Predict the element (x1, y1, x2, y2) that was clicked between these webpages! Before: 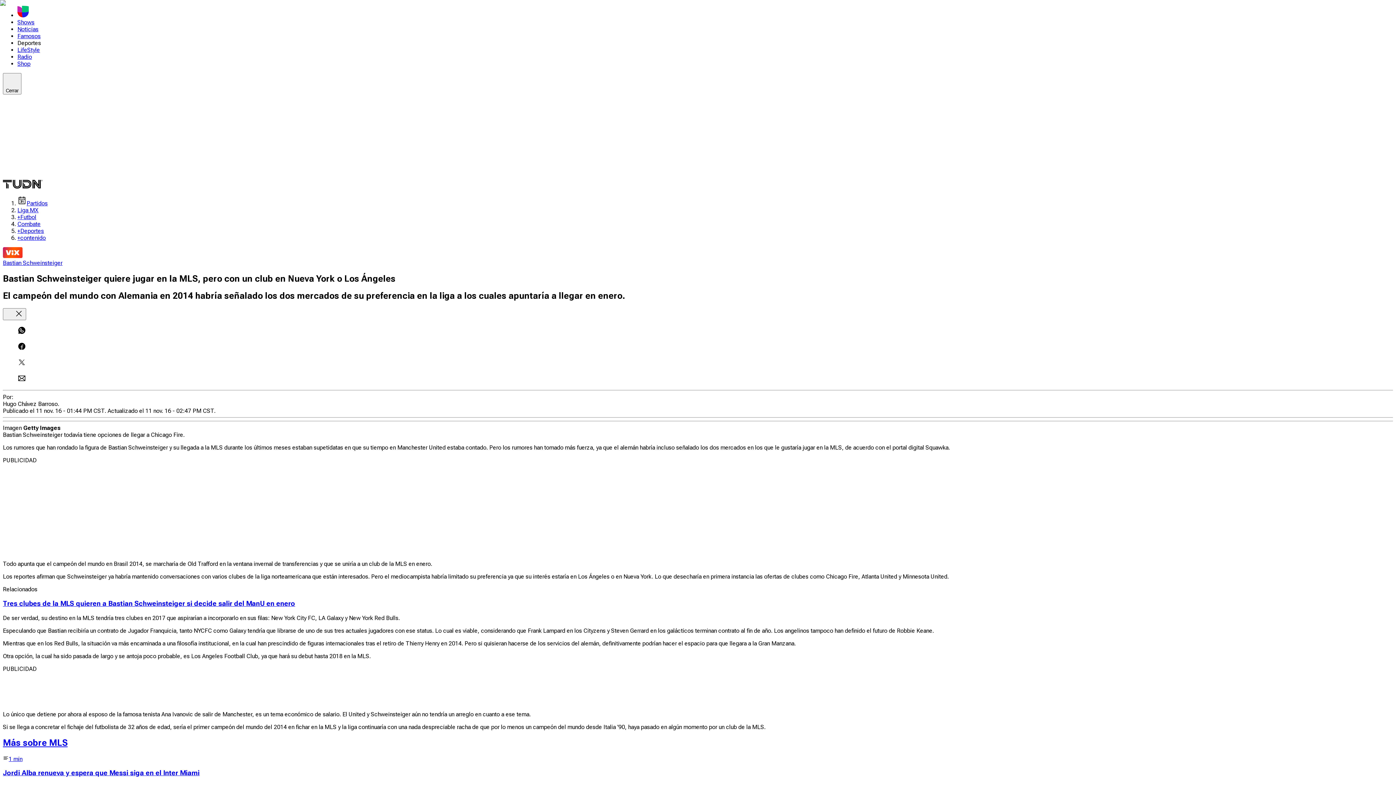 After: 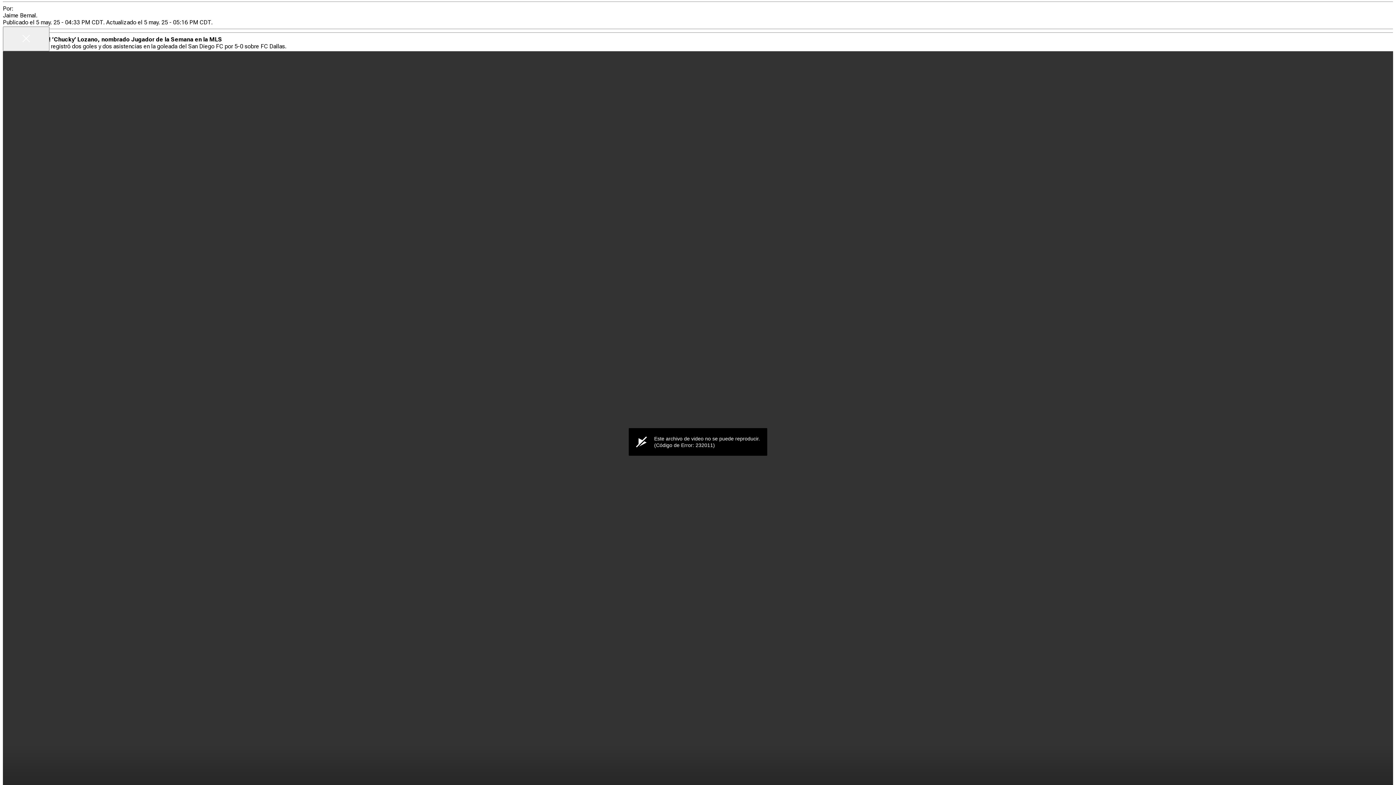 Action: label: 1 min bbox: (2, 673, 1393, 681)